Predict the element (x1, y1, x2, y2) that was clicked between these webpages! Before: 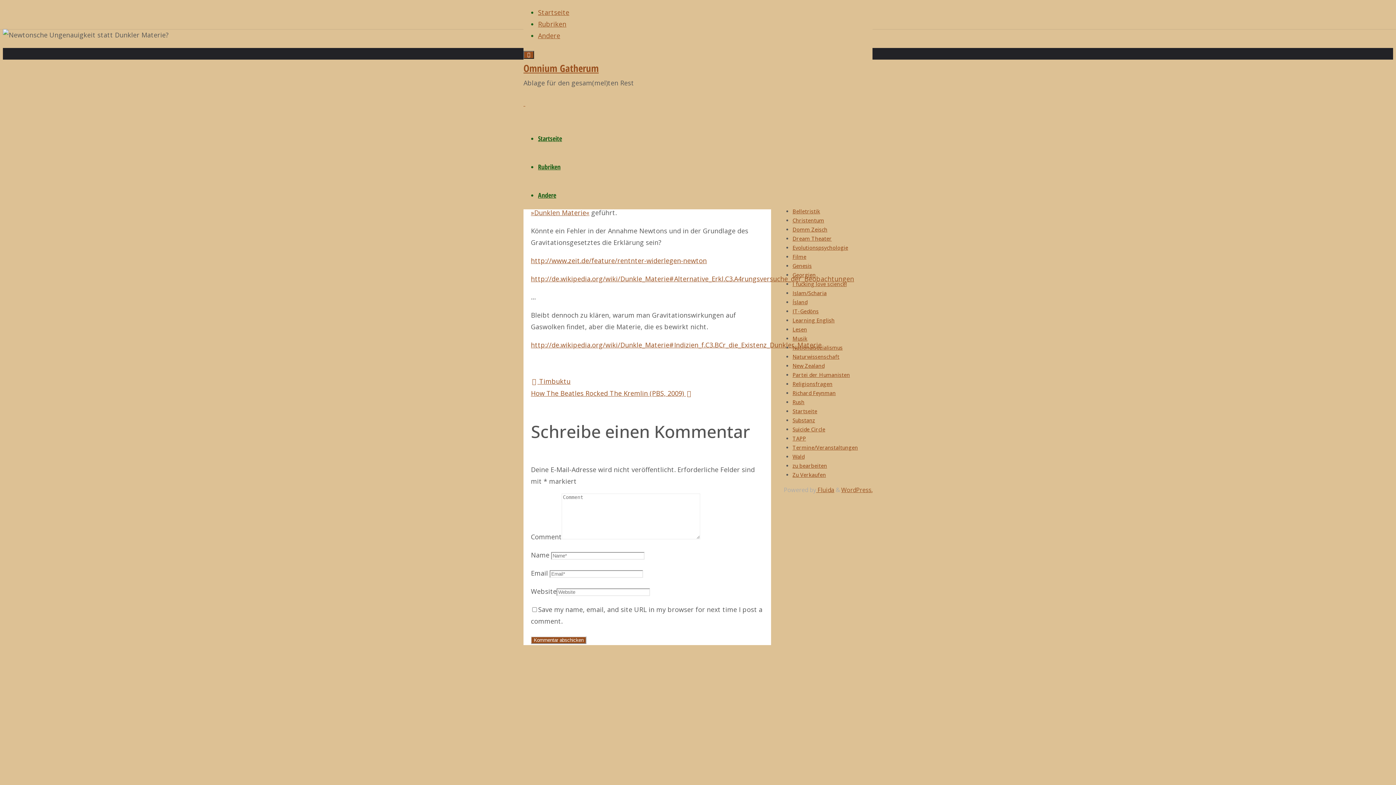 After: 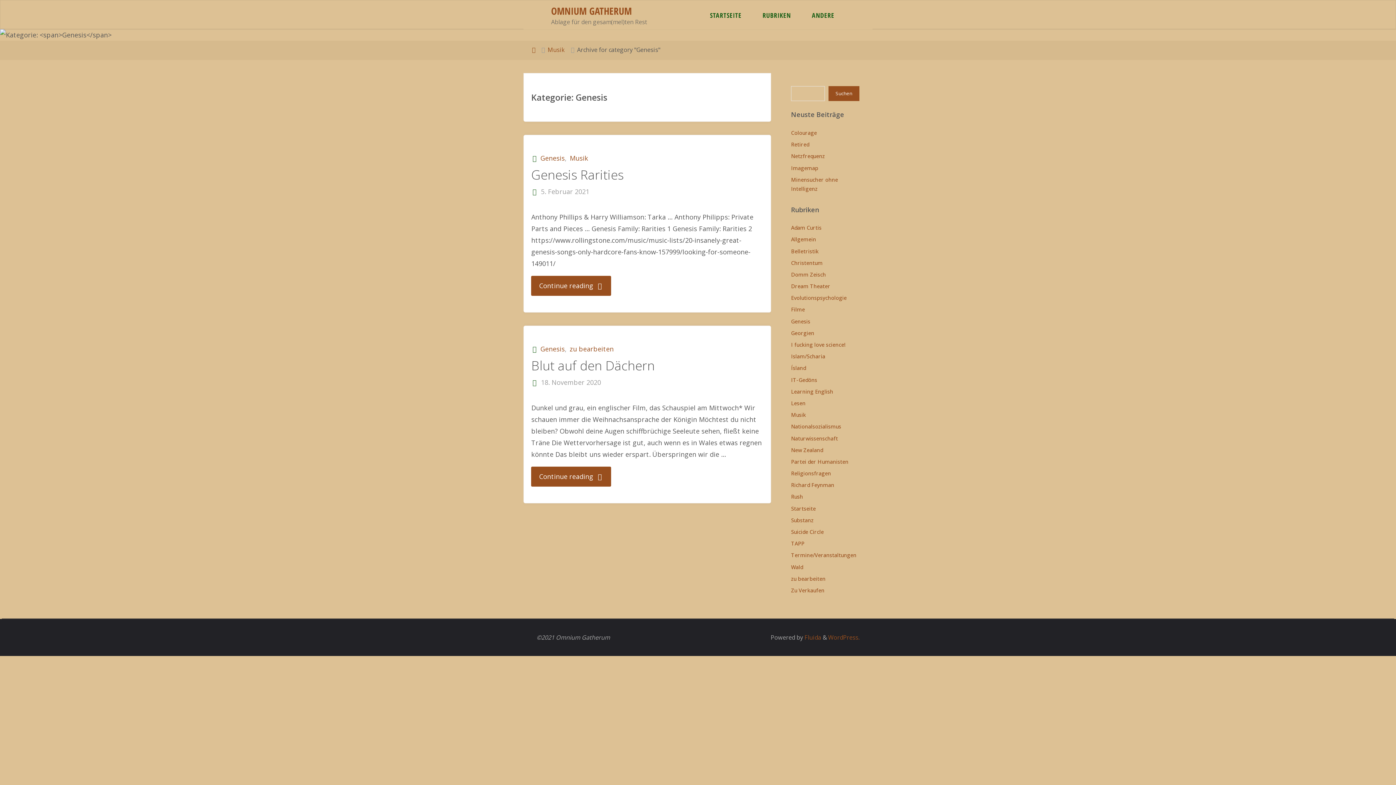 Action: bbox: (792, 262, 812, 269) label: Genesis